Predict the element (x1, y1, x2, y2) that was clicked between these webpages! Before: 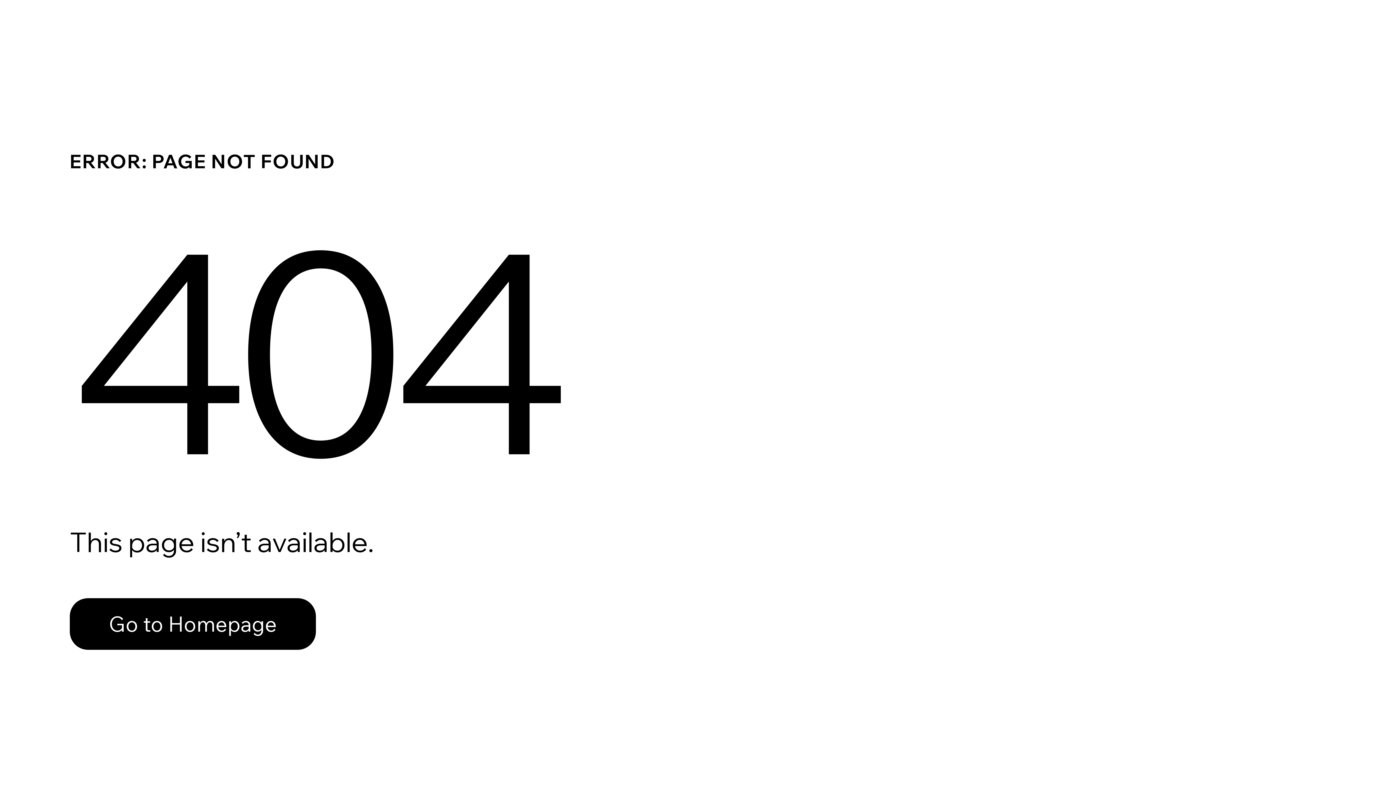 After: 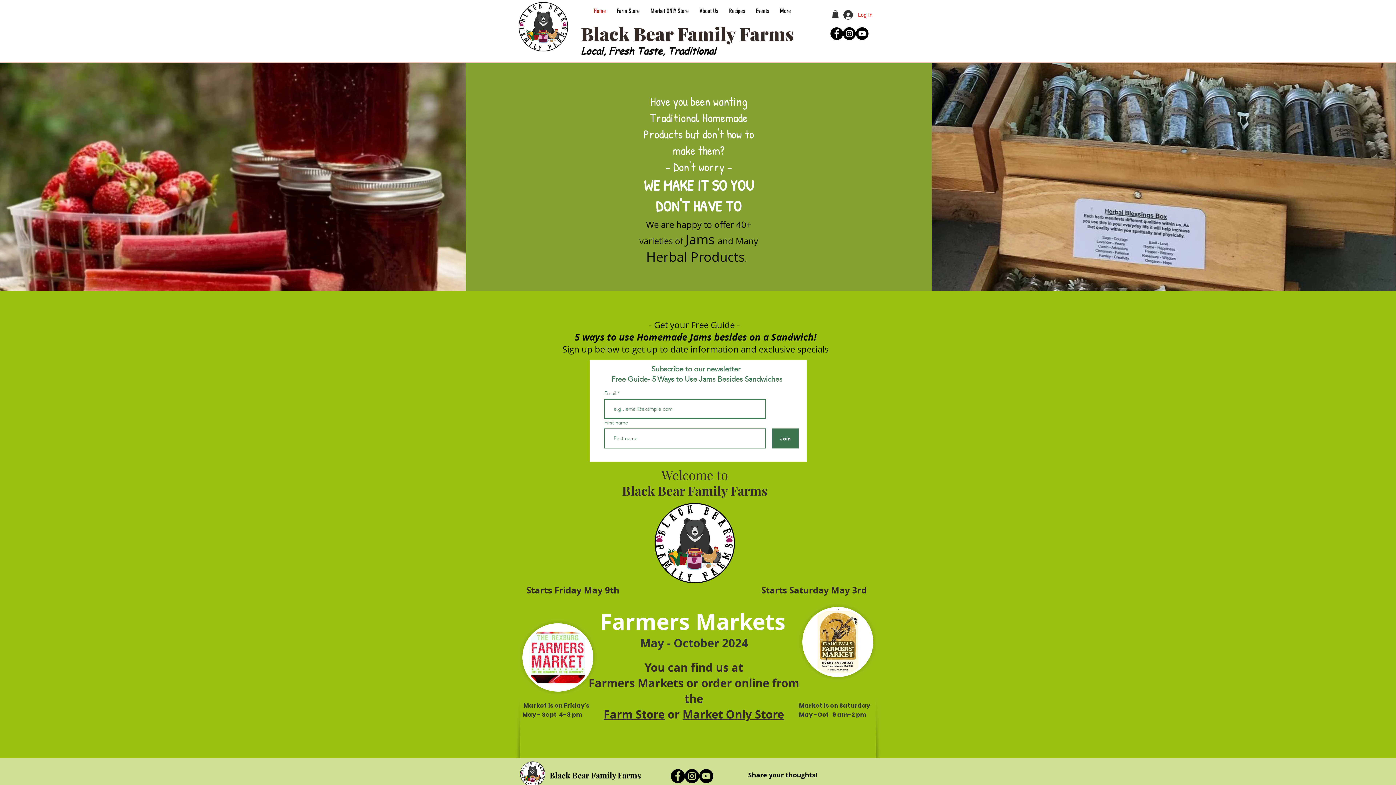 Action: bbox: (69, 582, 768, 659) label: Go to Homepage